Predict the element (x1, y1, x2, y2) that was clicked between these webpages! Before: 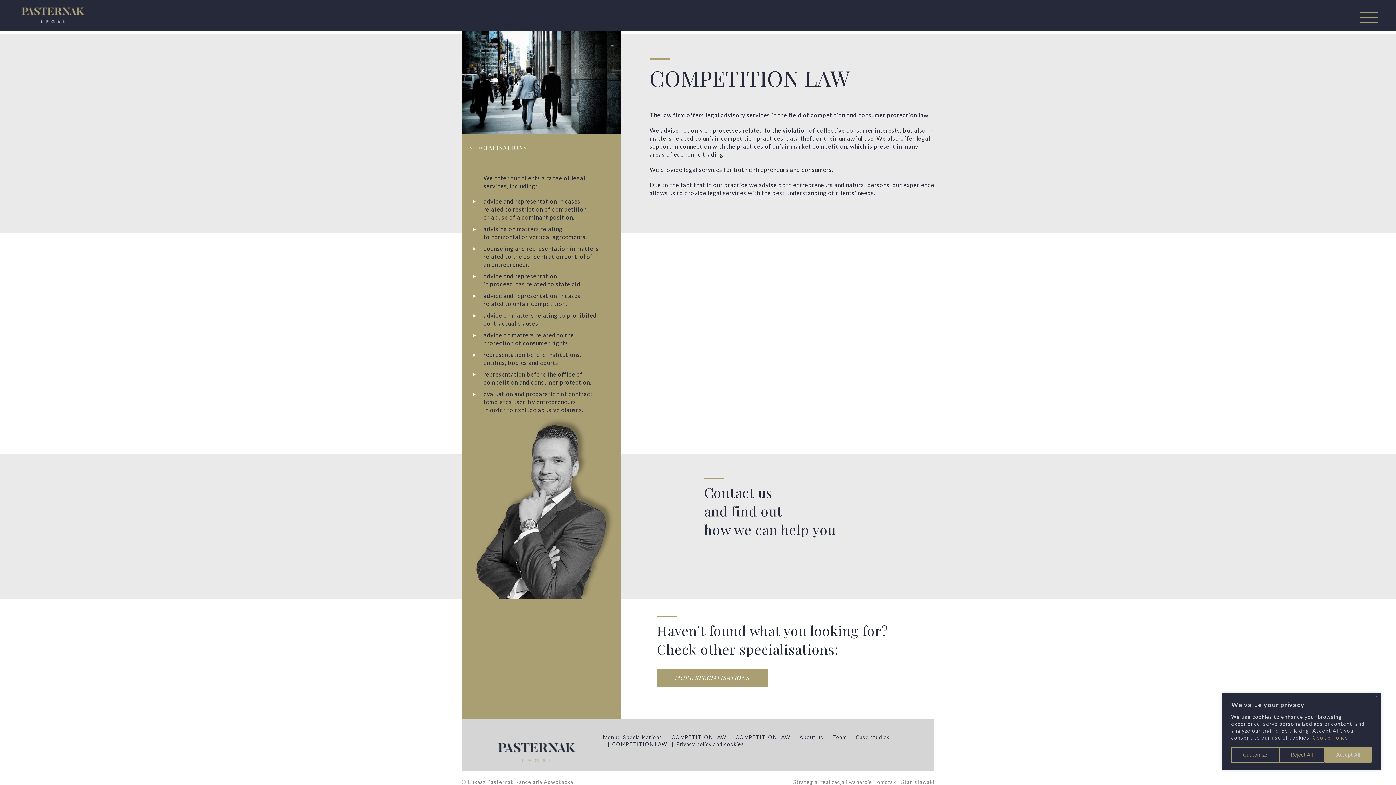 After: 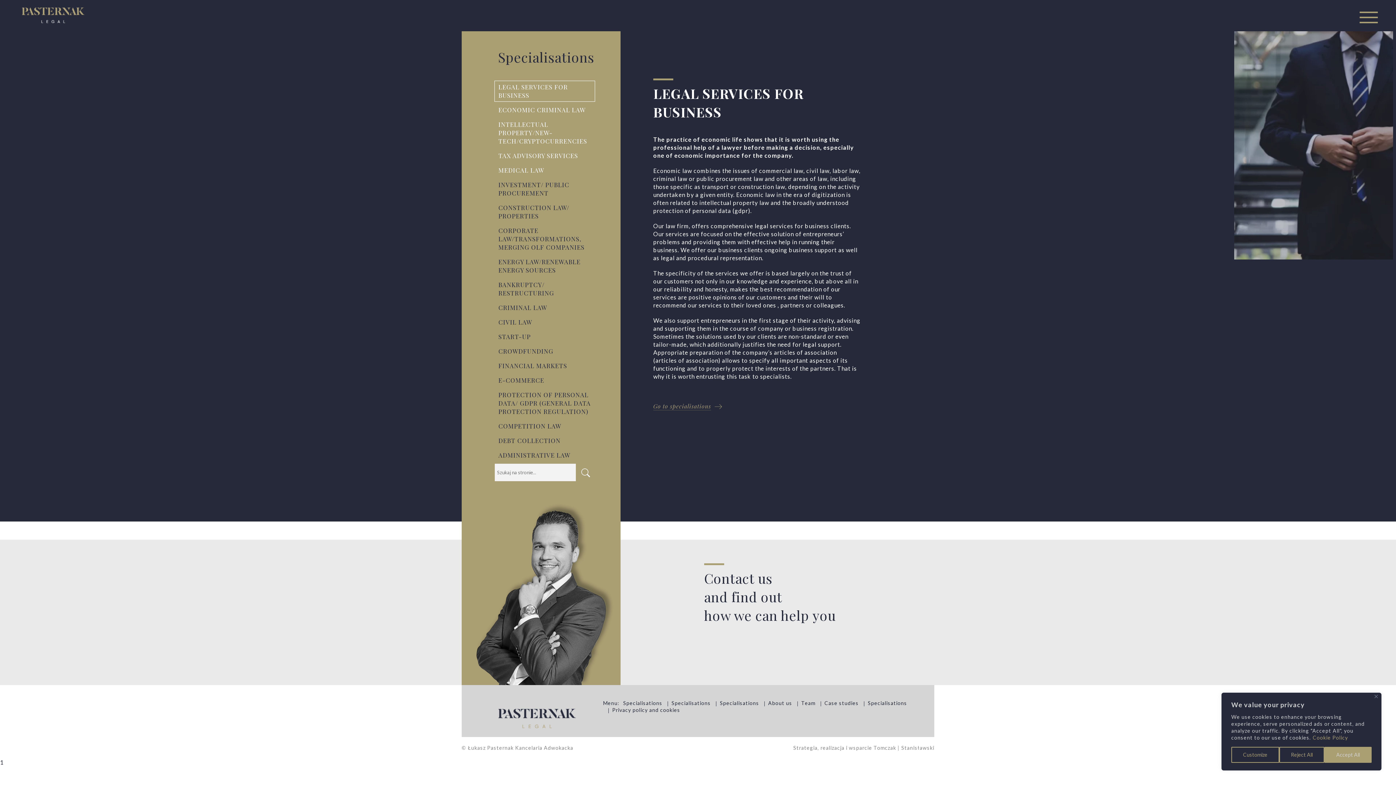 Action: label: MORE SPECIALISATIONS bbox: (657, 669, 768, 686)